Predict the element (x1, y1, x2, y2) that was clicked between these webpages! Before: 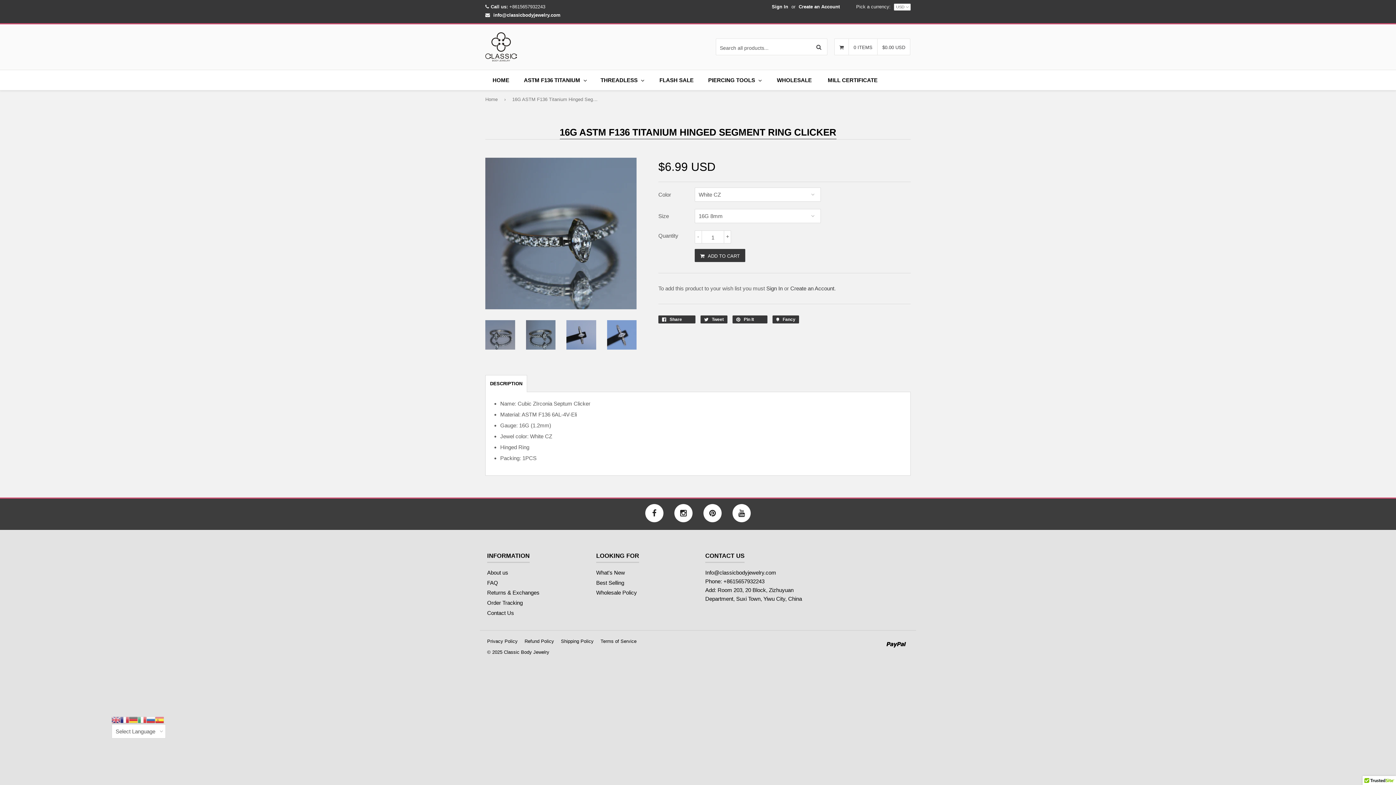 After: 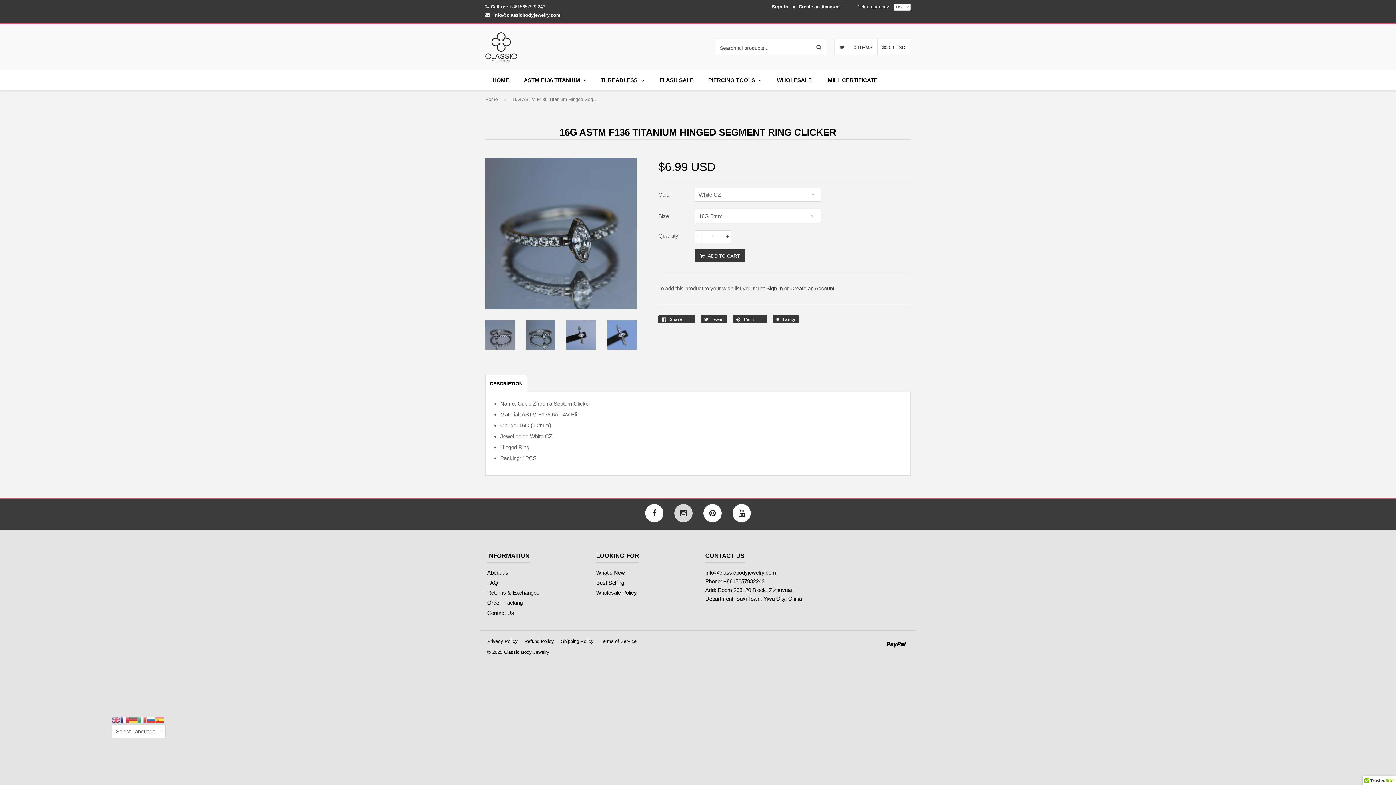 Action: bbox: (674, 504, 692, 522)